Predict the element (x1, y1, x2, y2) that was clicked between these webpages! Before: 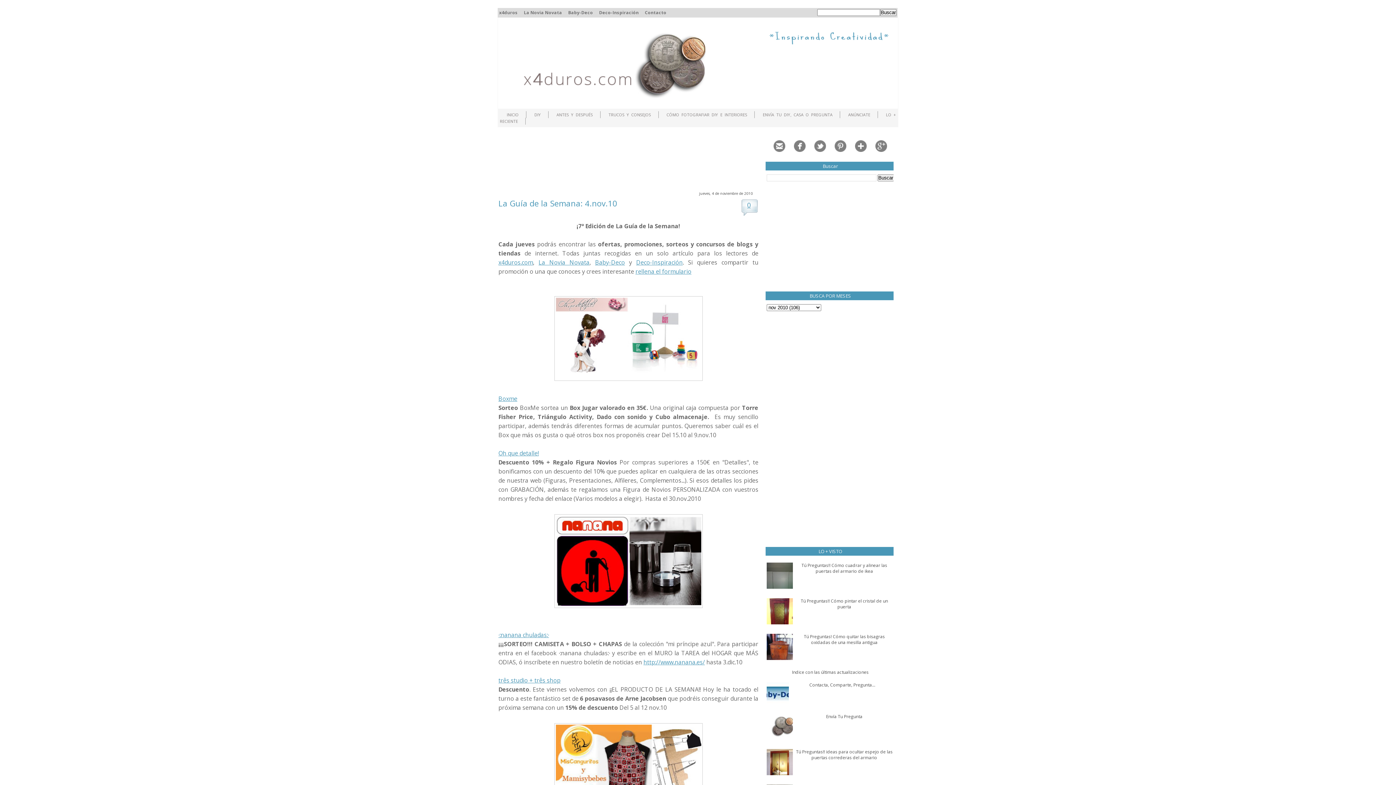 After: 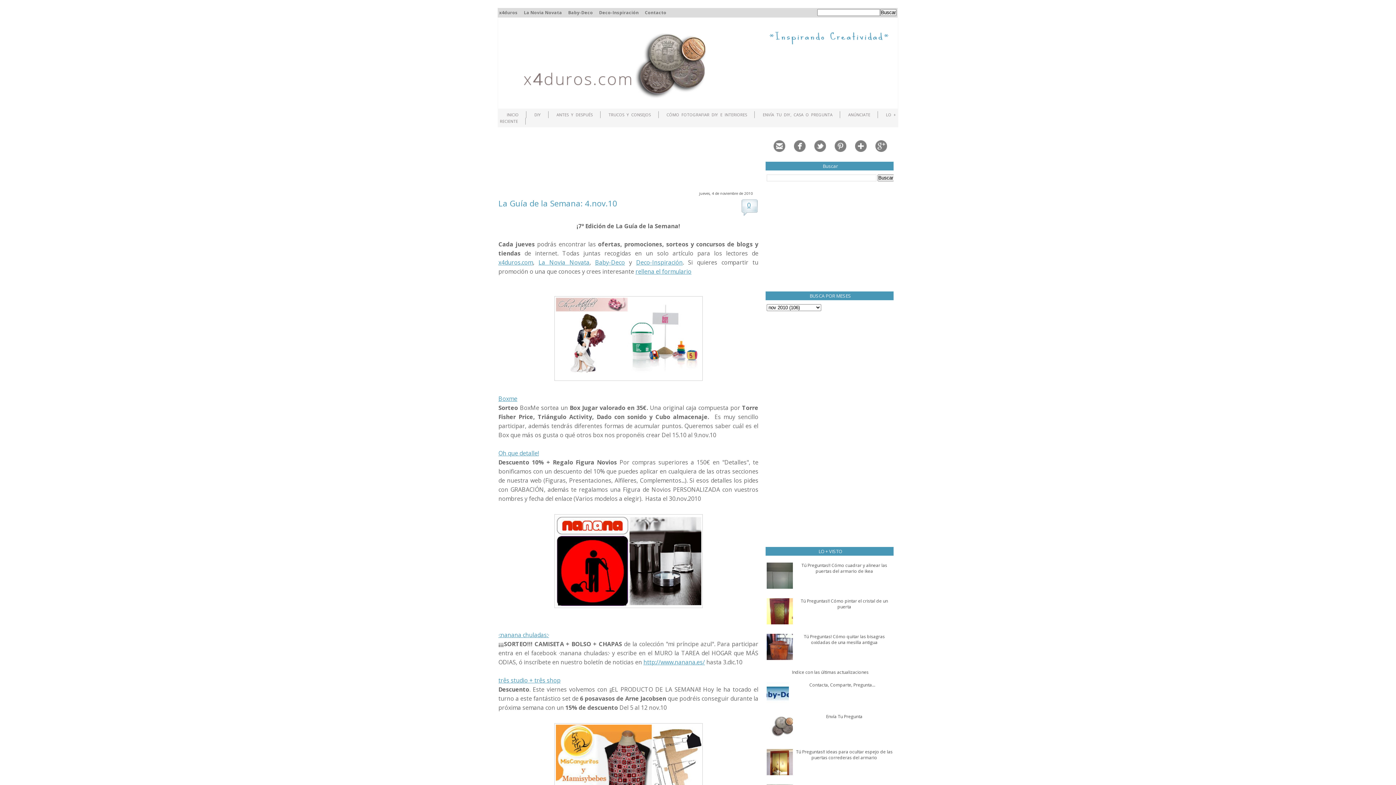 Action: bbox: (766, 620, 793, 626)